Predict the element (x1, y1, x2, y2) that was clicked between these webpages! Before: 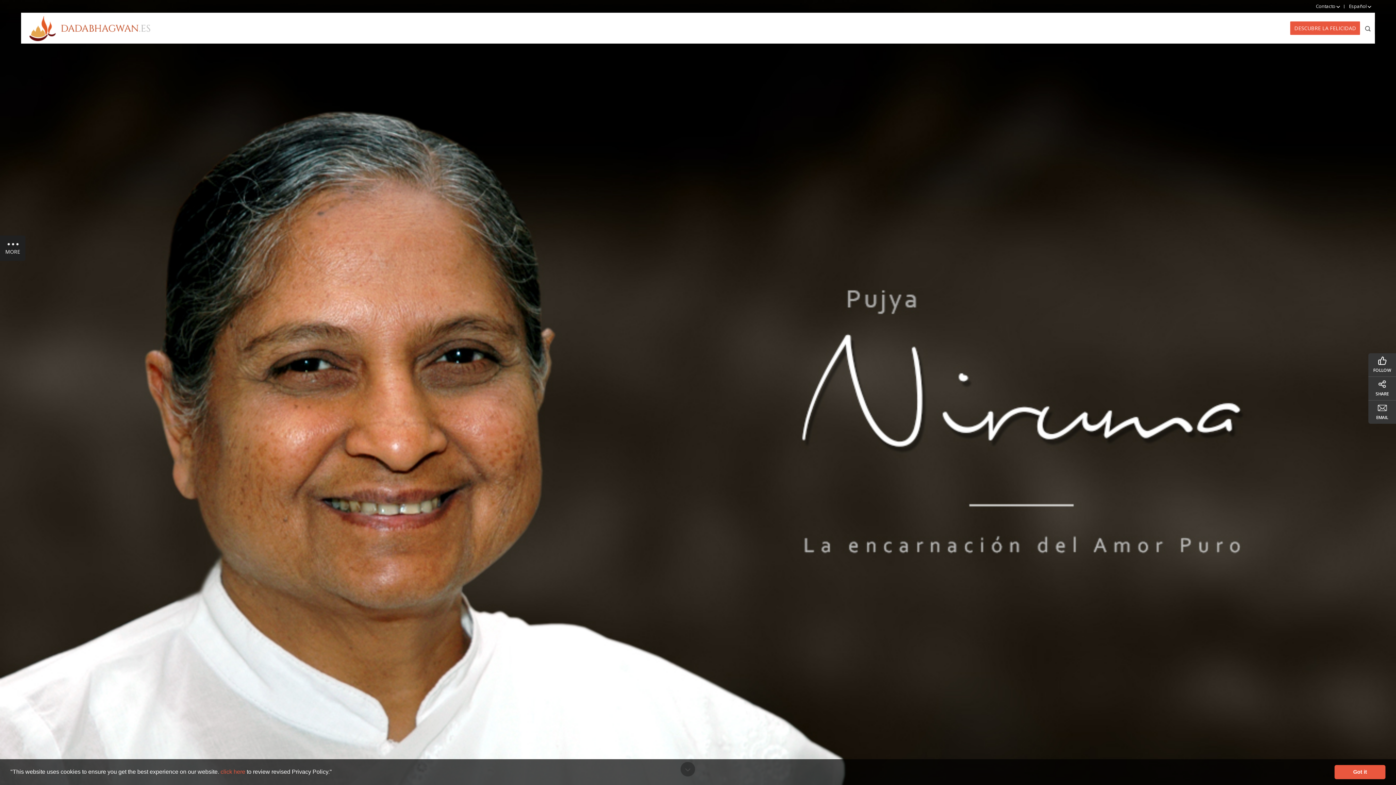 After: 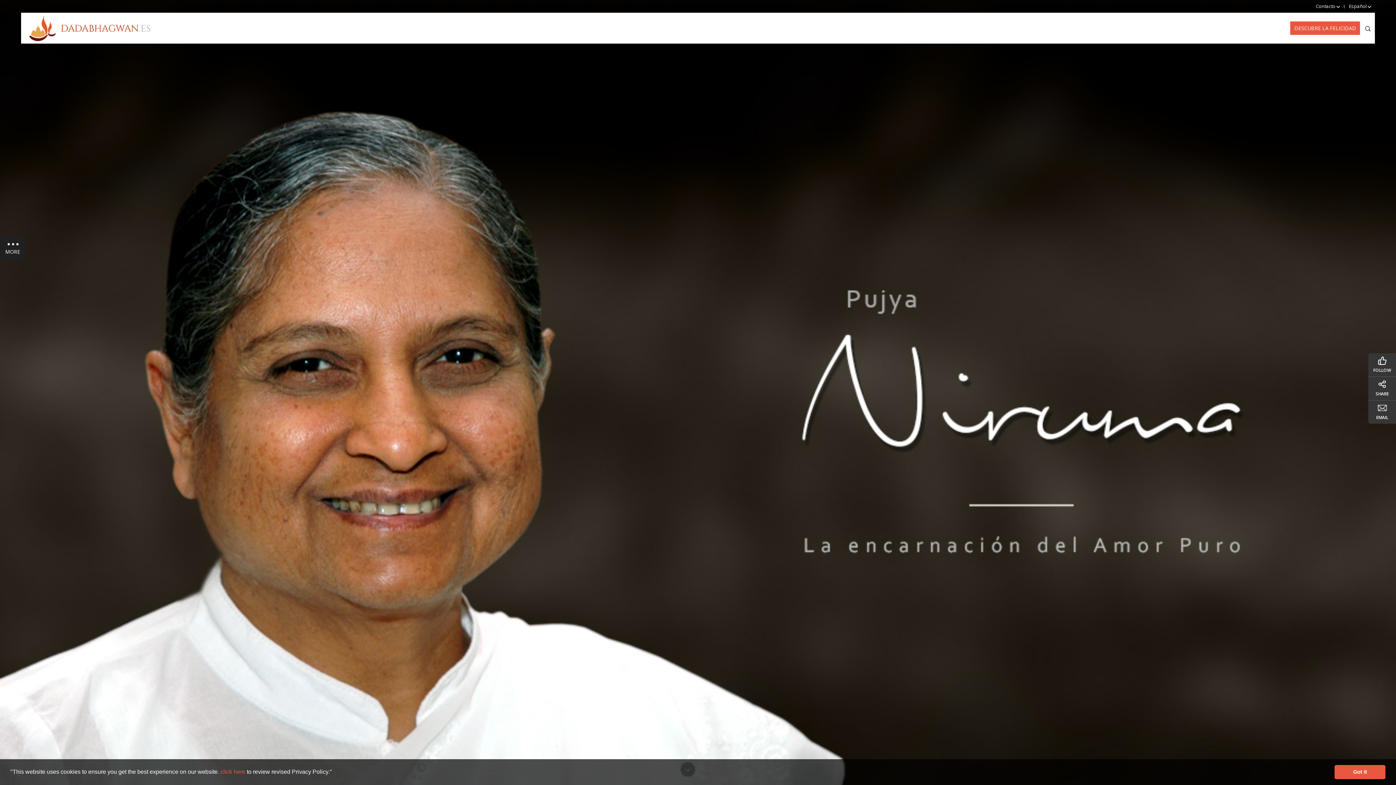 Action: label: learn more about cookies bbox: (333, 771, 335, 774)